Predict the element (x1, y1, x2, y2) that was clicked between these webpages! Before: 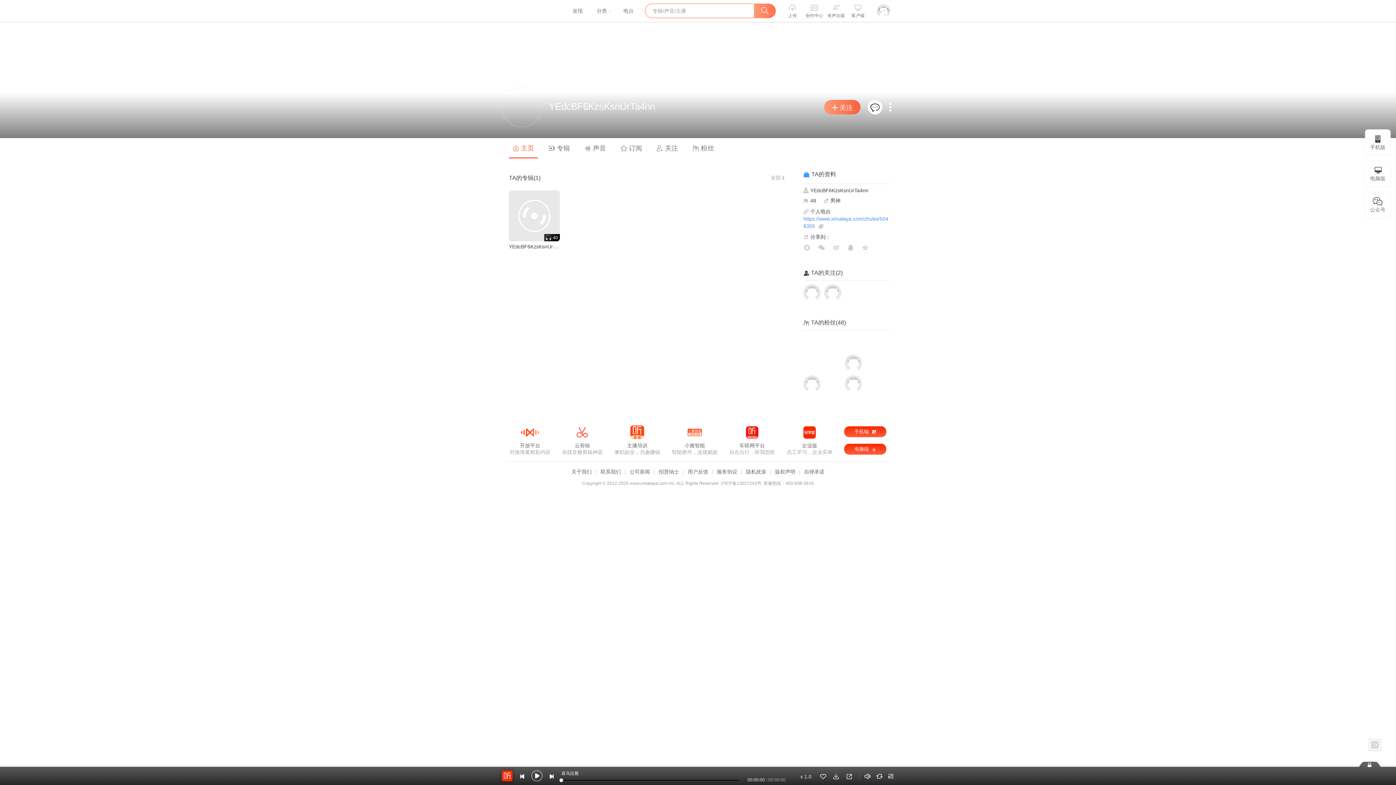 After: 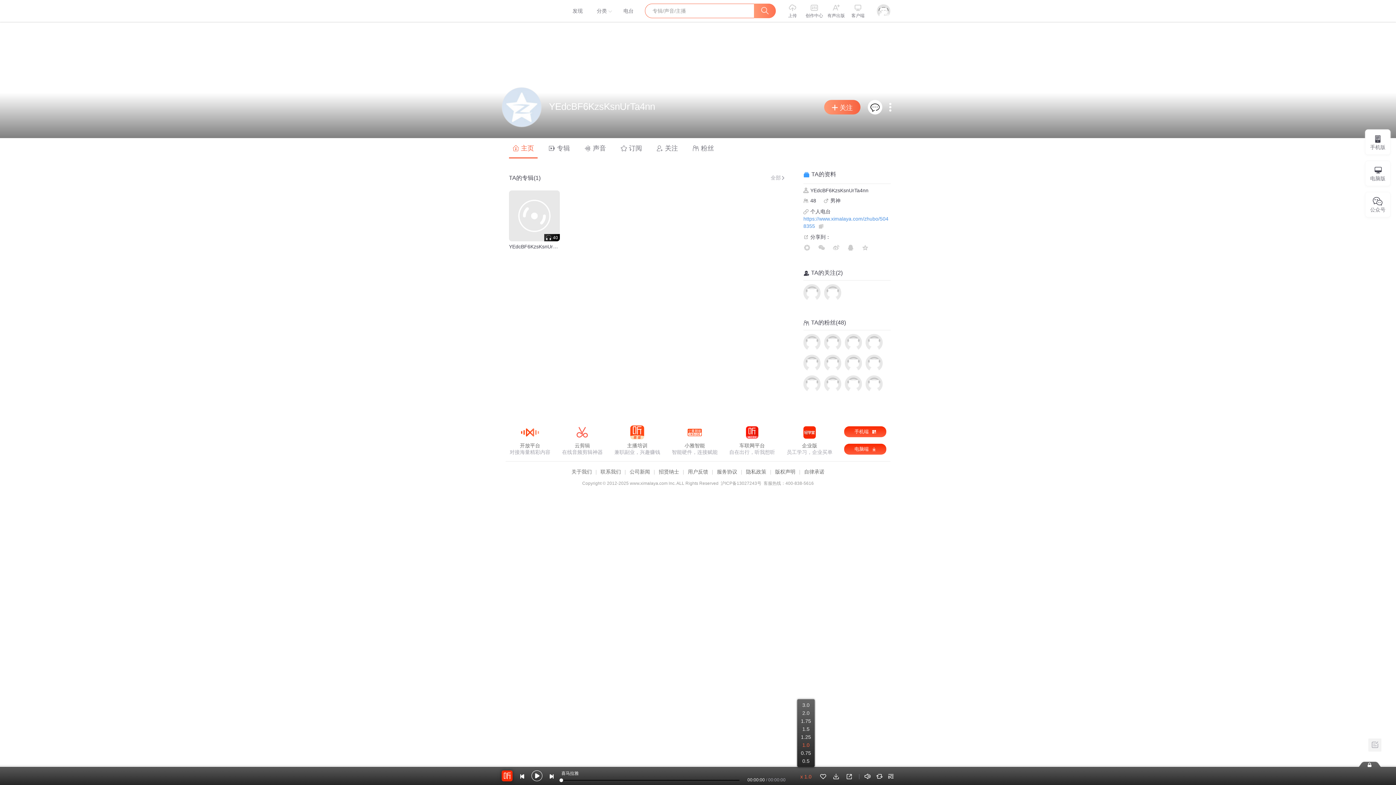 Action: bbox: (798, 773, 813, 780) label: x 1.0